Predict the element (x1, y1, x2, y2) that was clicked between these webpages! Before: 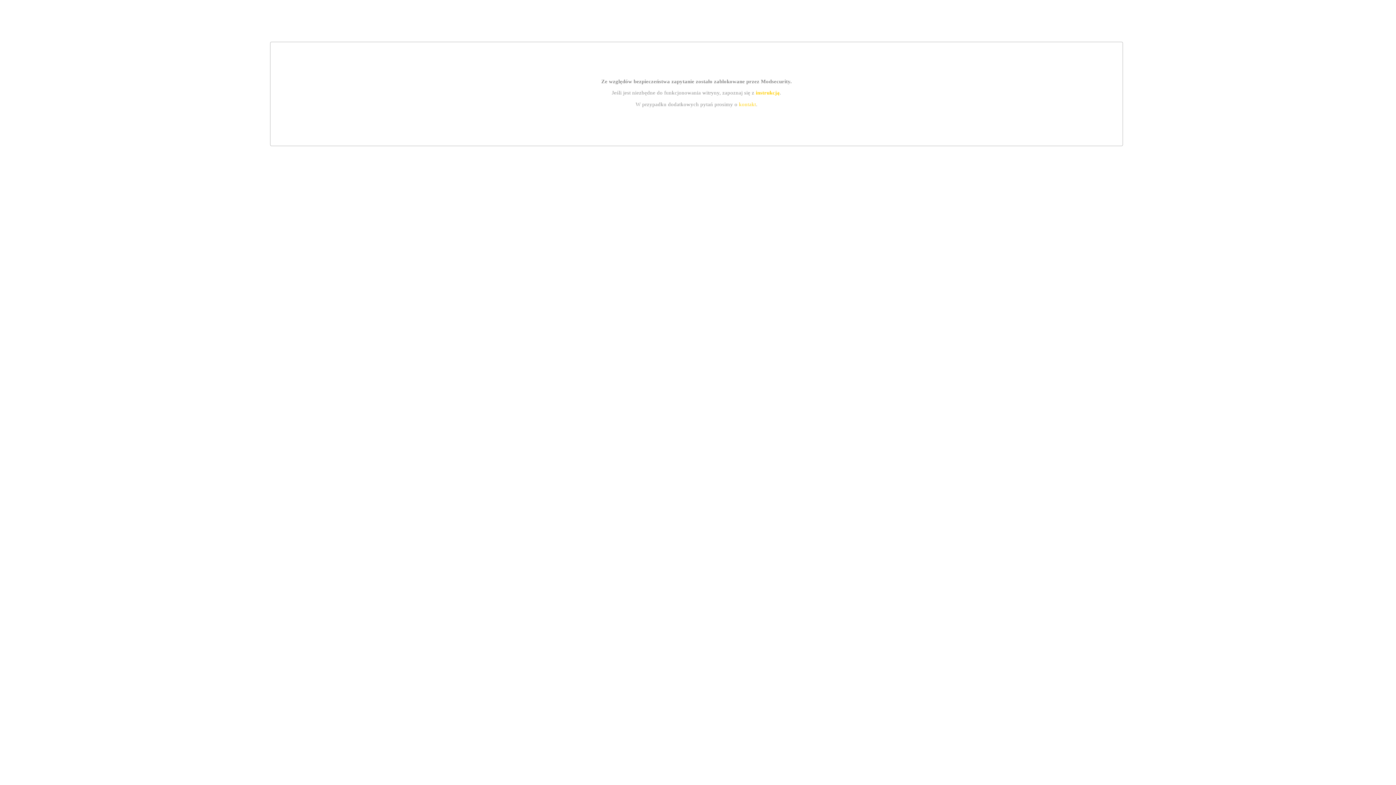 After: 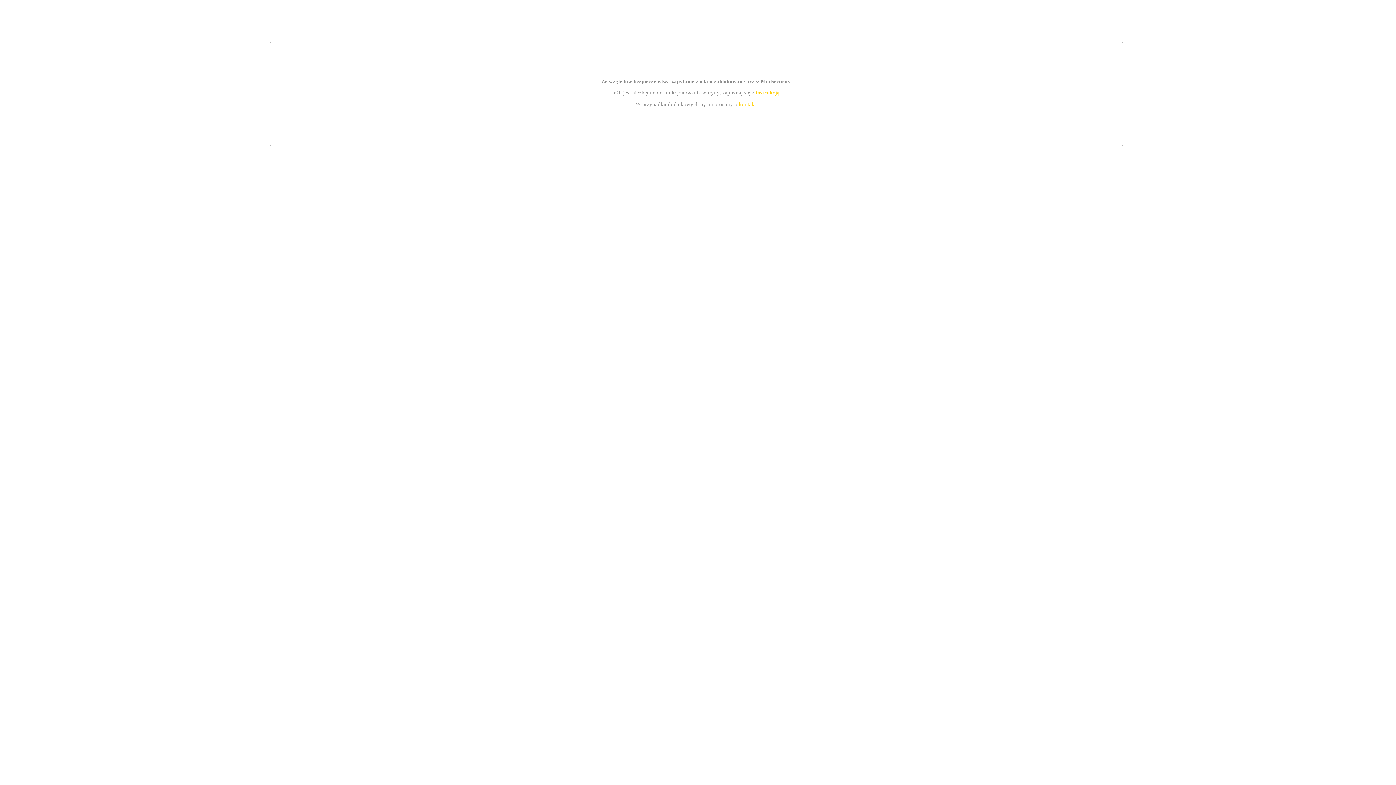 Action: bbox: (755, 89, 779, 95) label: instrukcją